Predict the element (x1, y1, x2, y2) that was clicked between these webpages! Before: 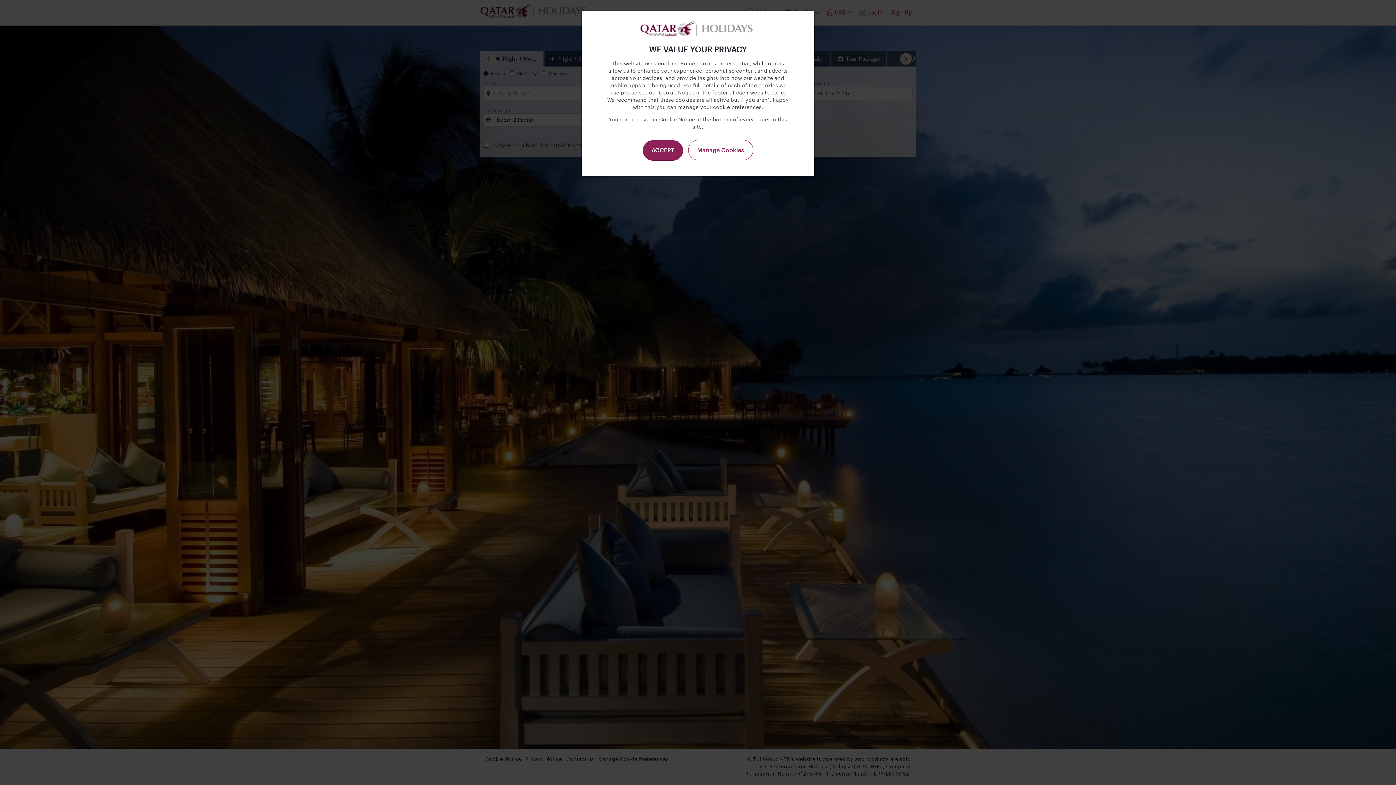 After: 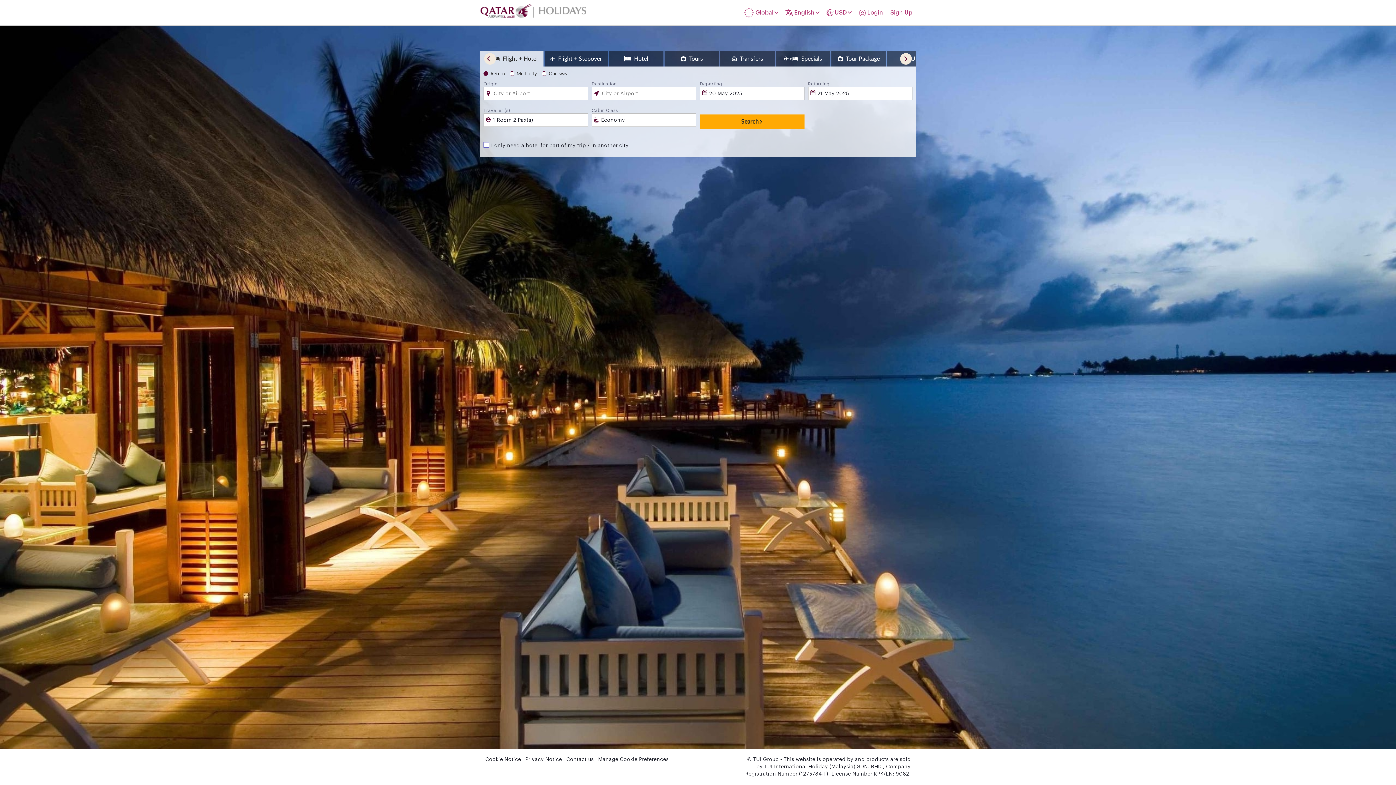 Action: label: Close consent Widget bbox: (642, 140, 683, 160)